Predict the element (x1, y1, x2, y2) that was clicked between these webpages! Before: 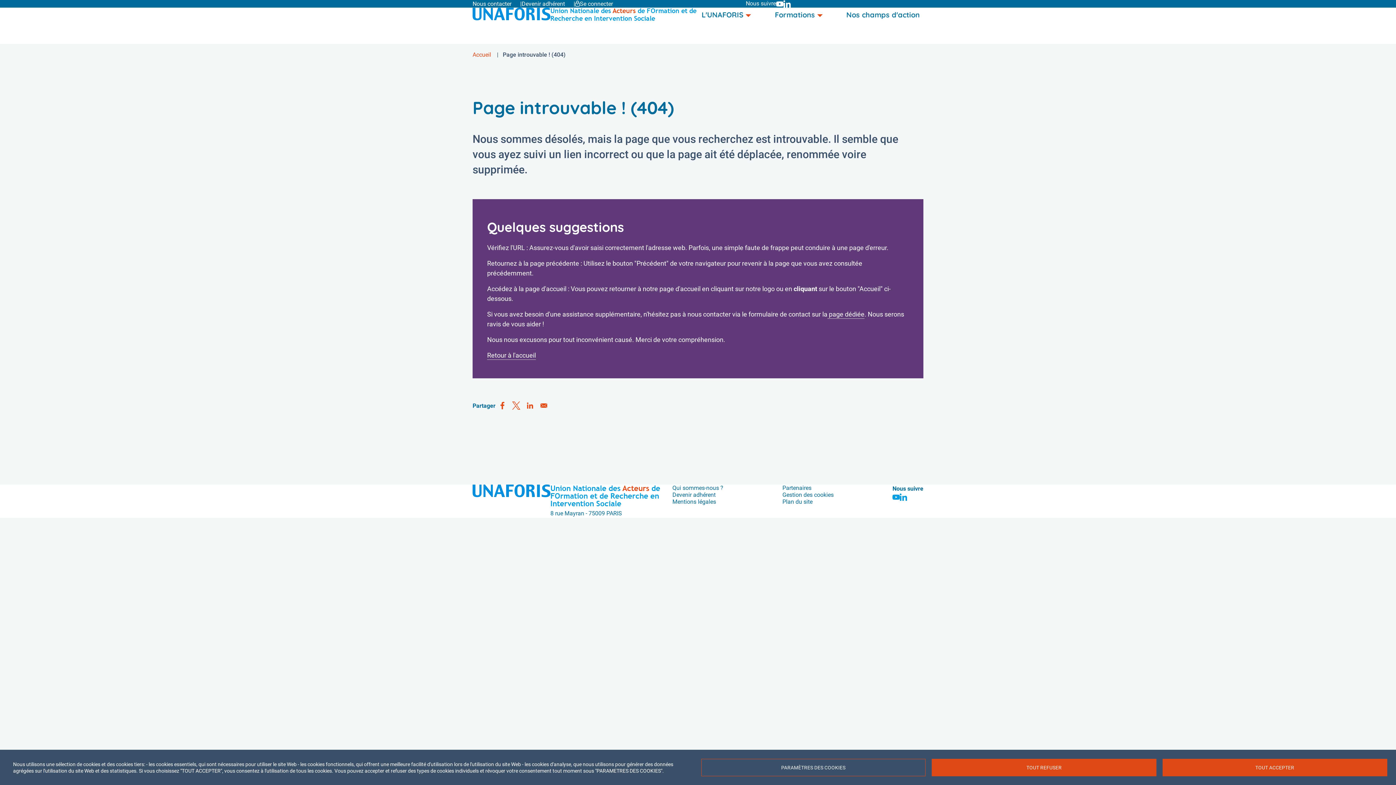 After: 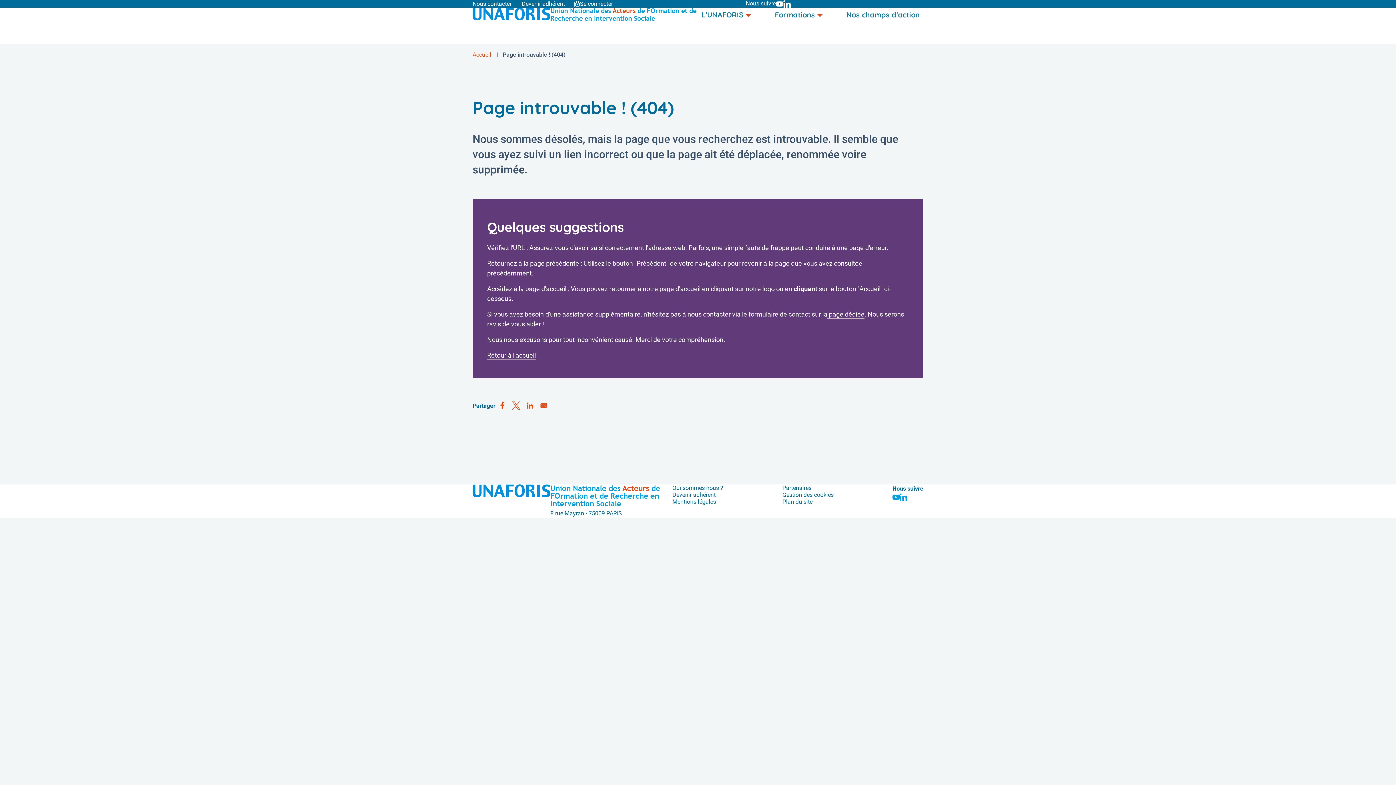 Action: bbox: (932, 759, 1156, 776) label: TOUT REFUSER